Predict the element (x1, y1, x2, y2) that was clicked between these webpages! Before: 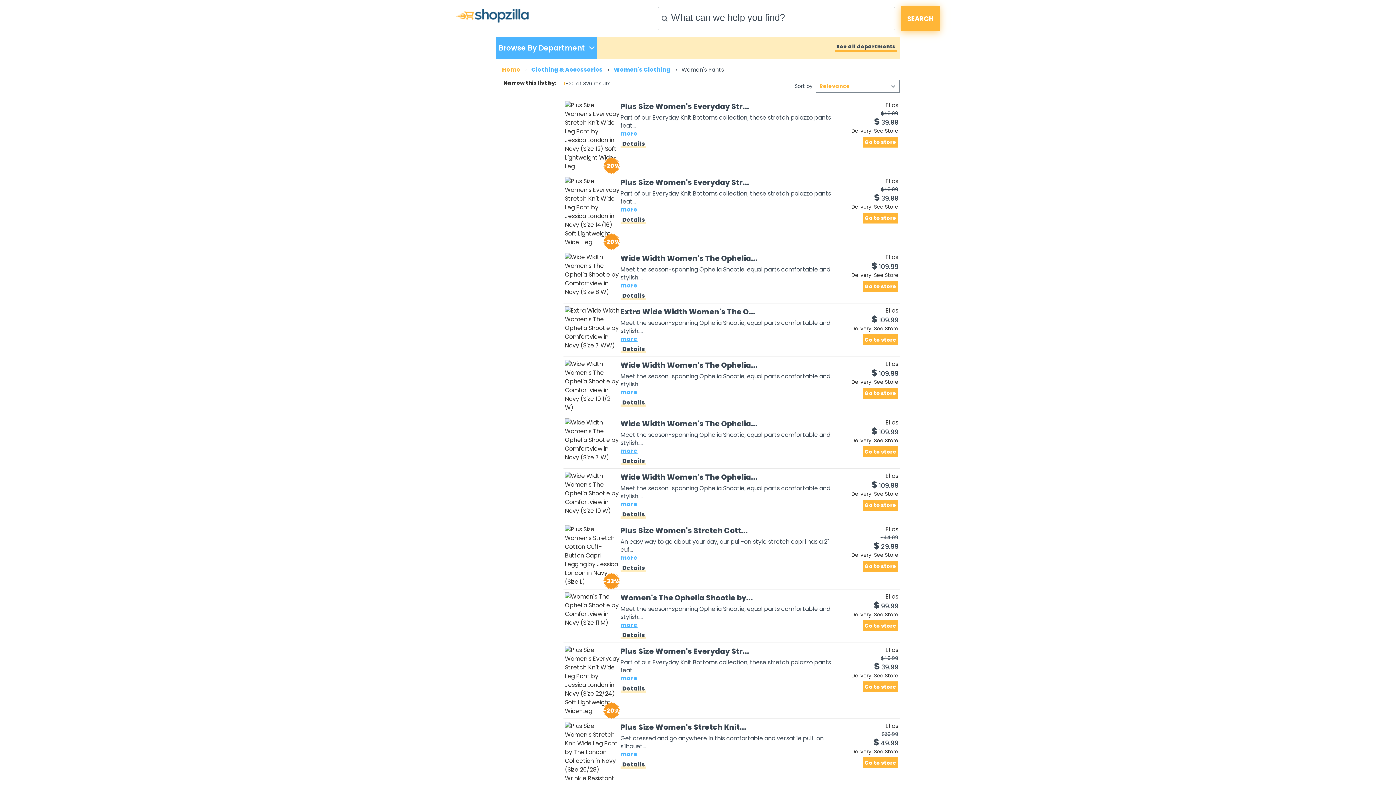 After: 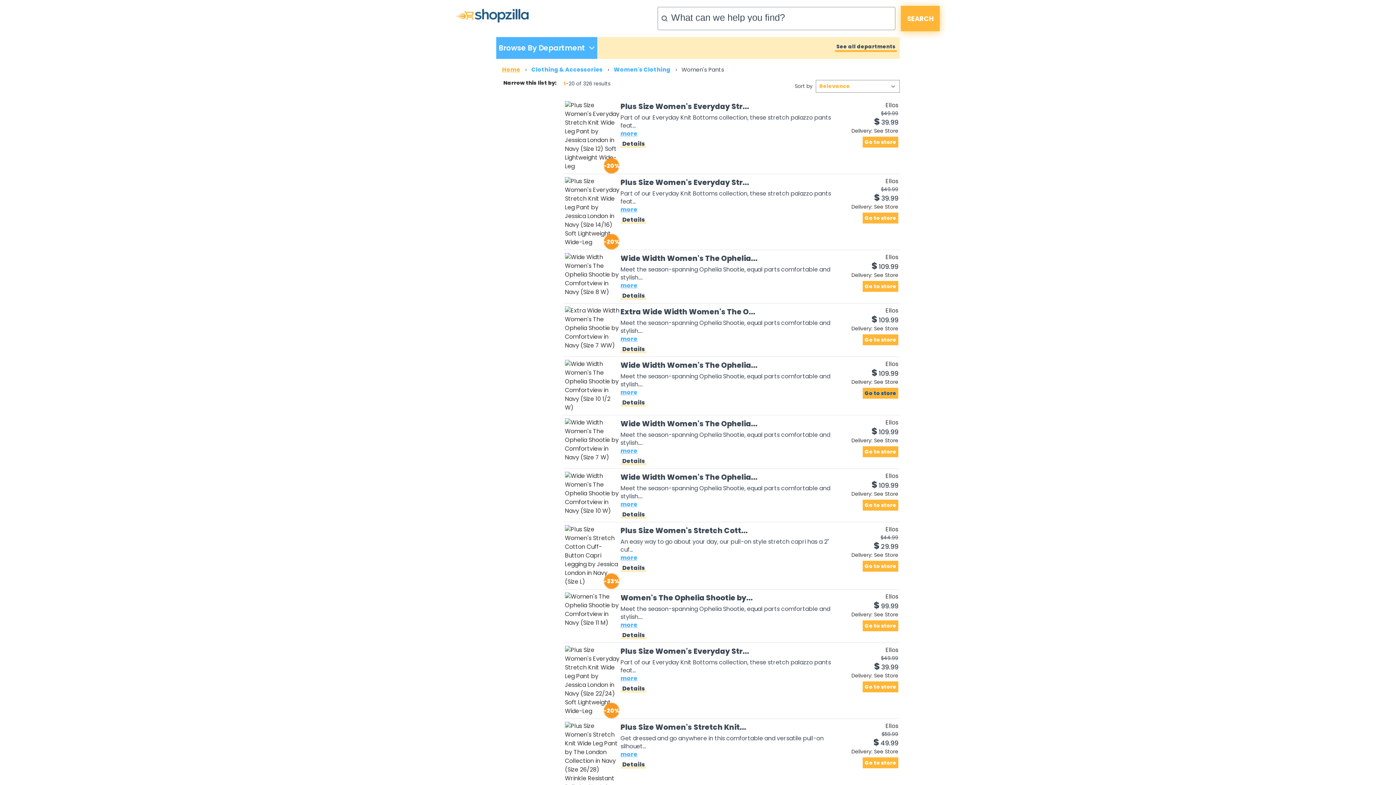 Action: label: Go to store bbox: (862, 388, 898, 398)